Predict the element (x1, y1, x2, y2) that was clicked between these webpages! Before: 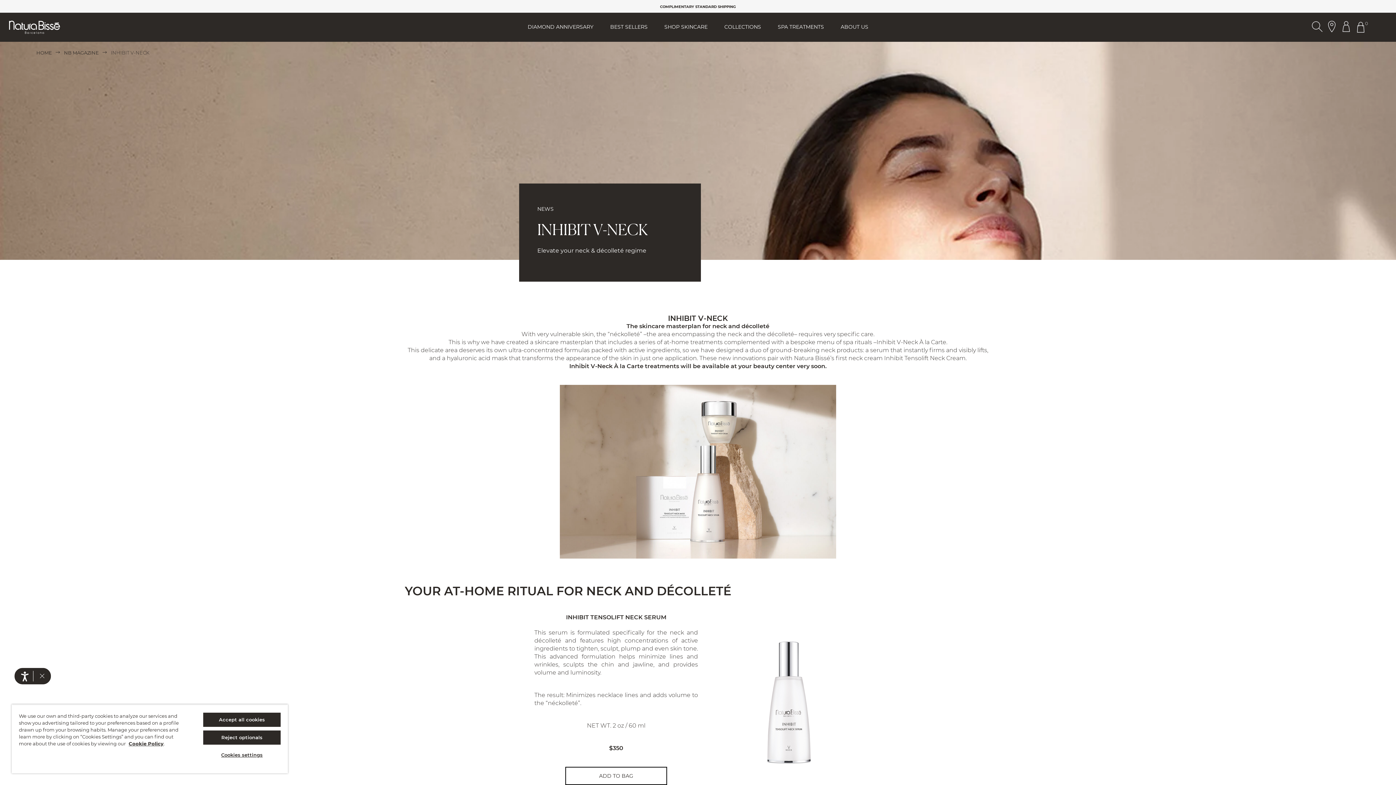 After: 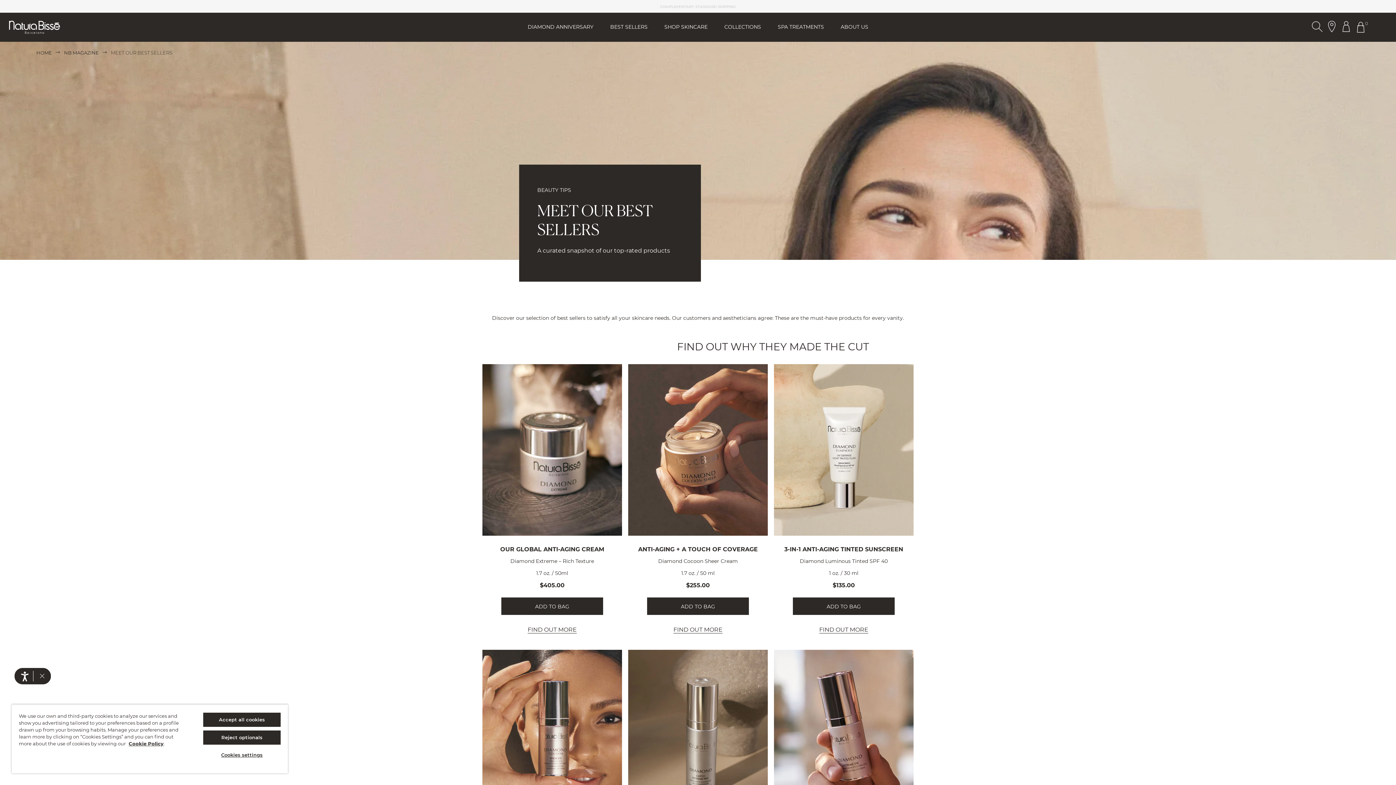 Action: bbox: (610, 12, 647, 41) label: BEST SELLERS